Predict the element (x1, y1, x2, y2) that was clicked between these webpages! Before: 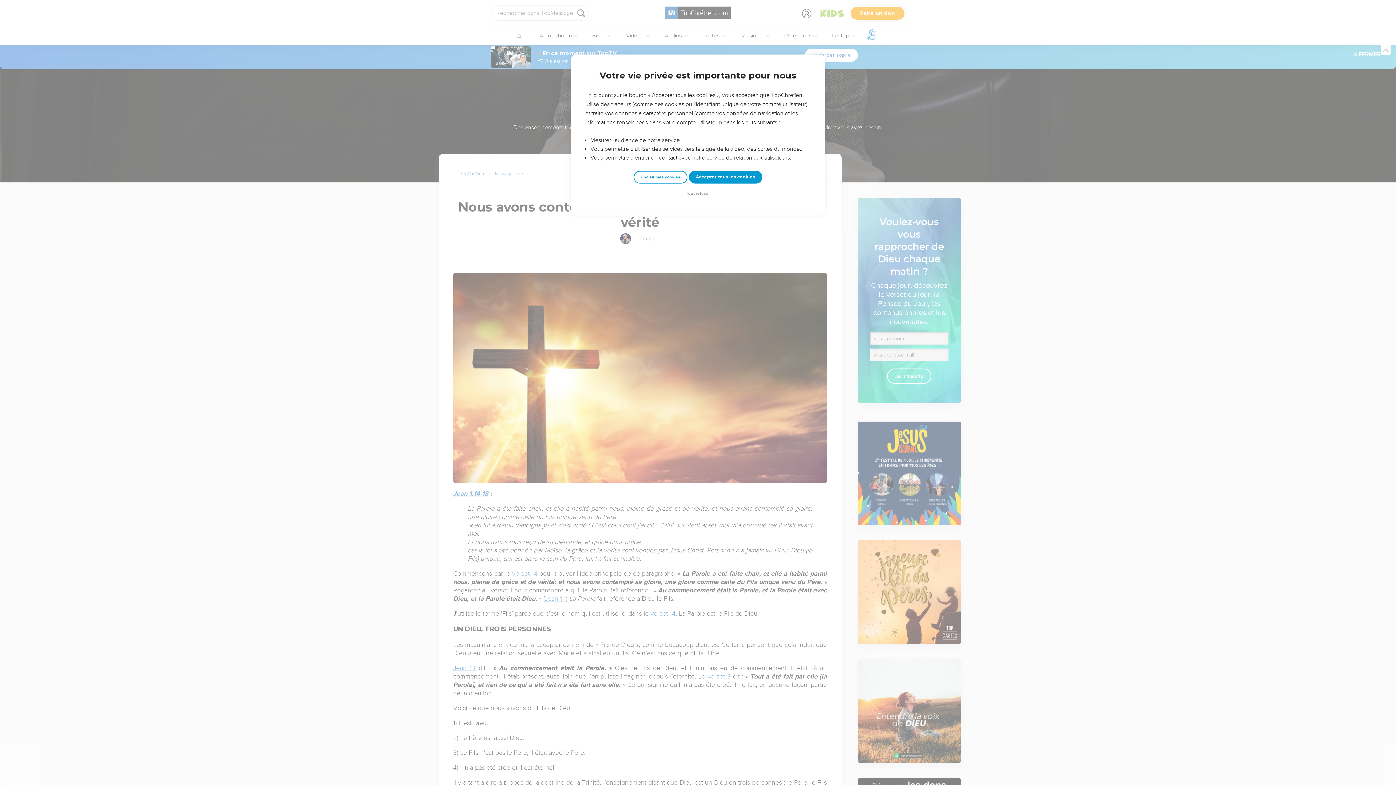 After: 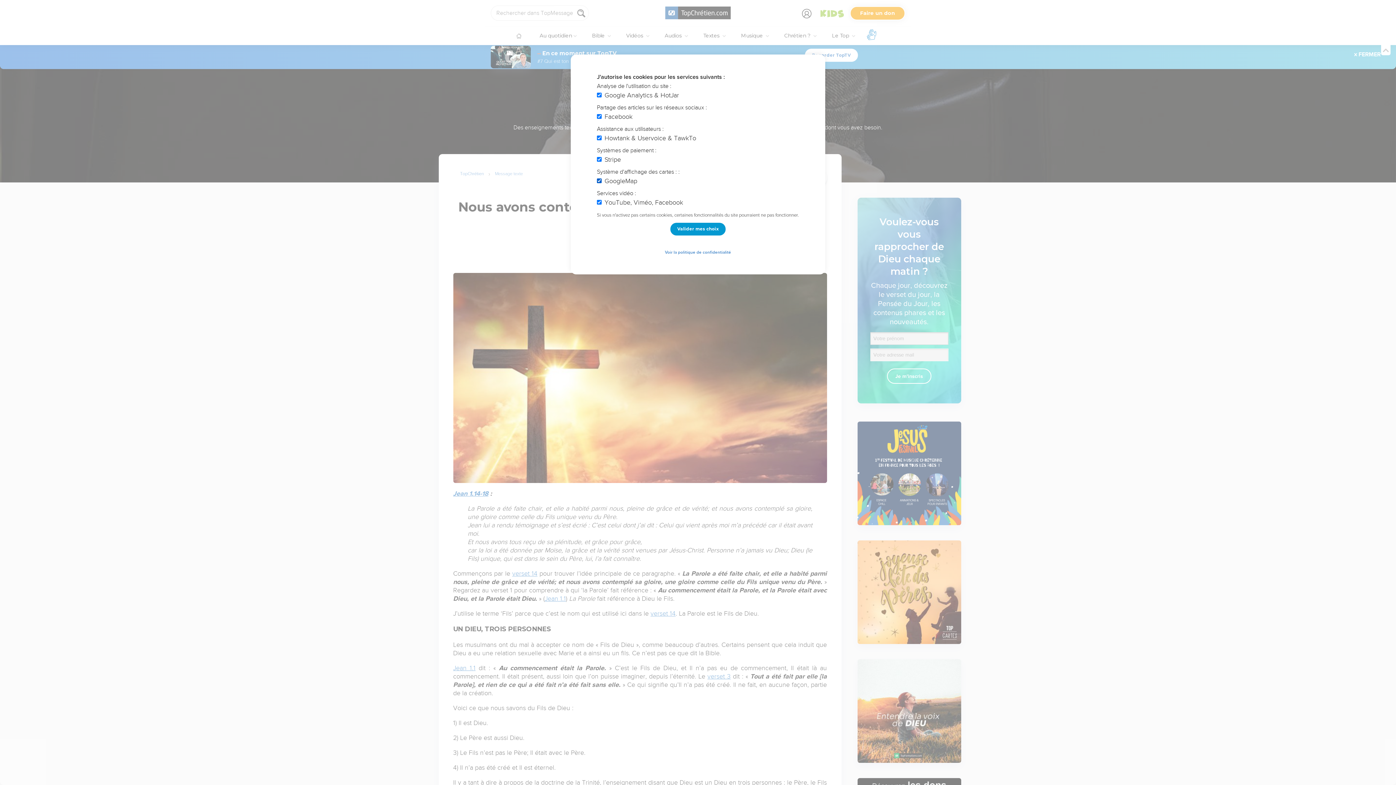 Action: bbox: (633, 170, 687, 183) label: Choisir mes cookies